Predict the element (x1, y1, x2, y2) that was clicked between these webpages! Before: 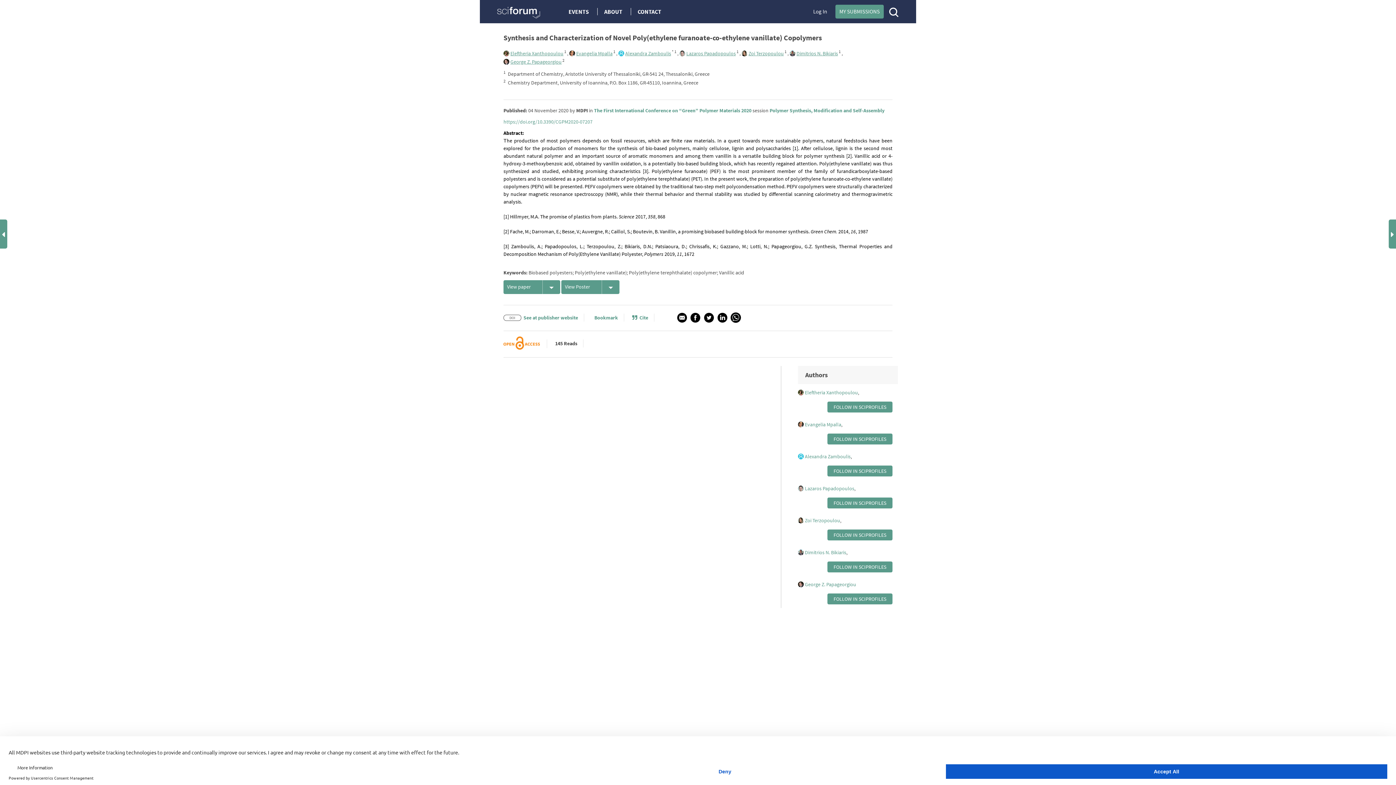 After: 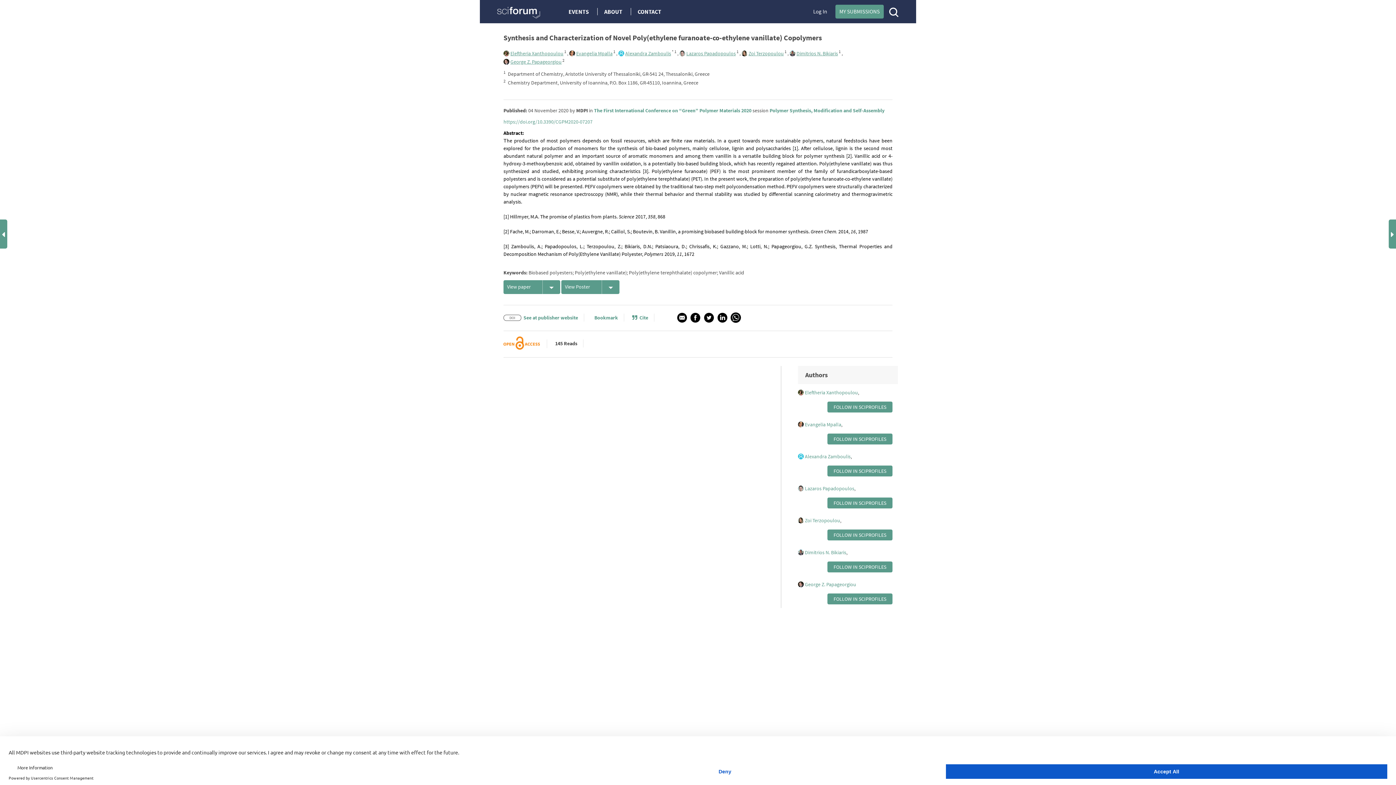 Action: bbox: (503, 58, 561, 65) label: George Z. Papageorgiou